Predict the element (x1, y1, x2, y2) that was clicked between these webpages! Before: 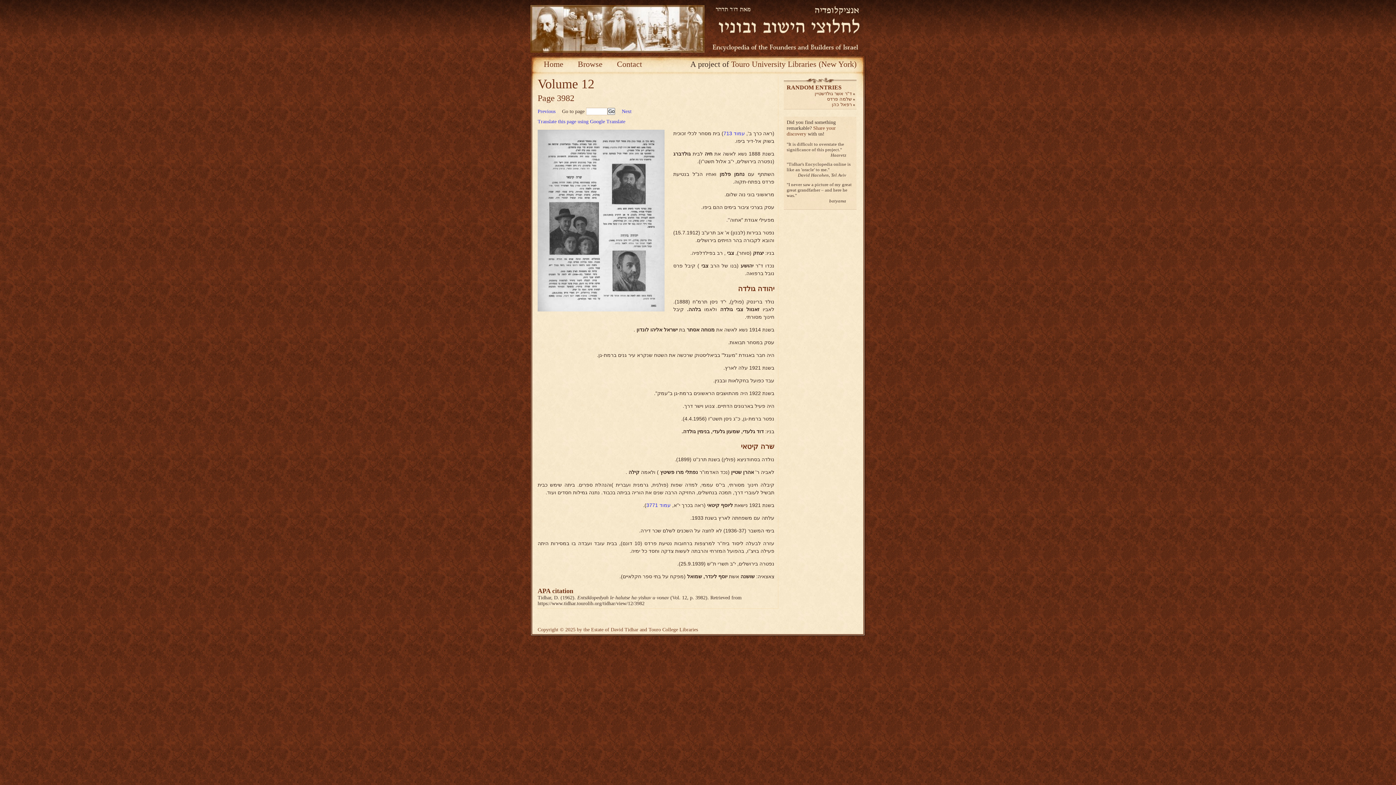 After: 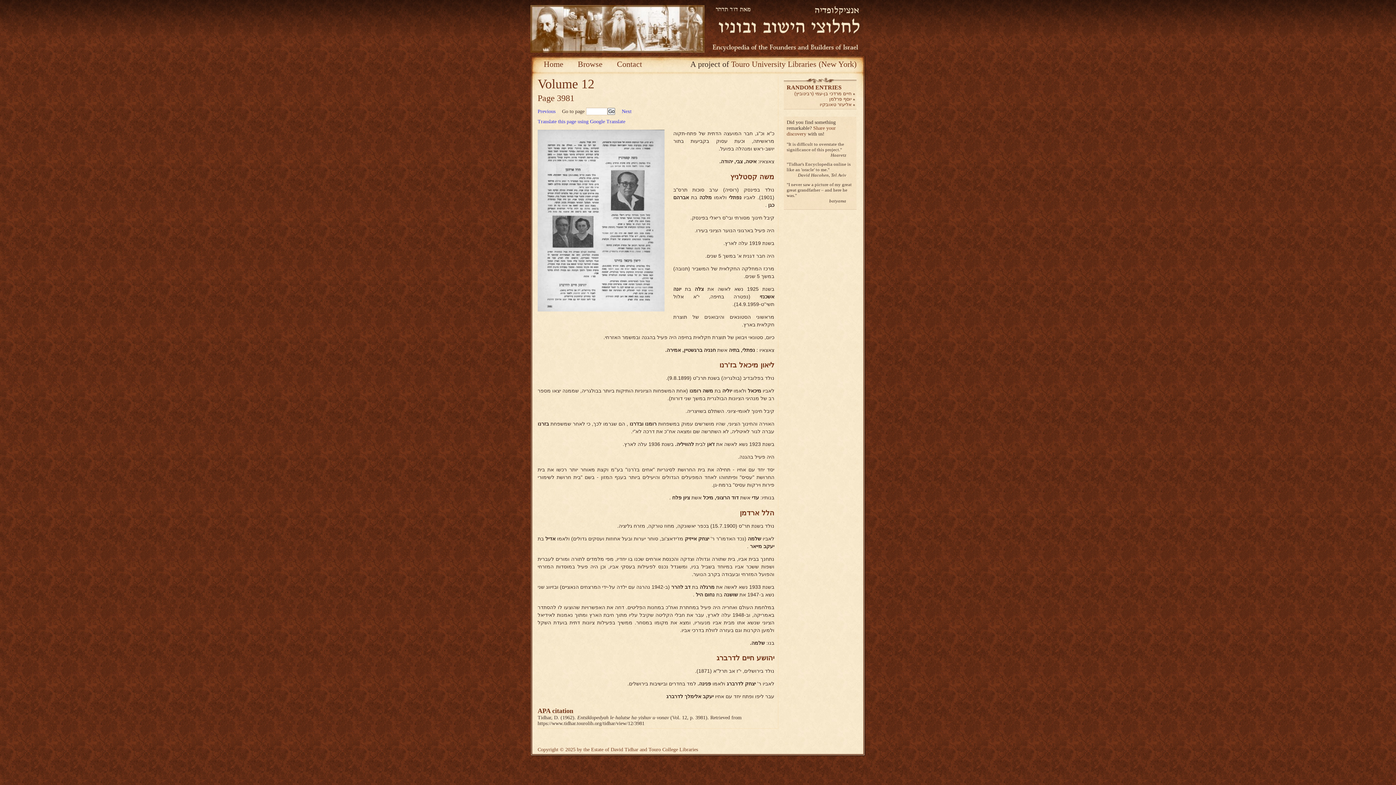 Action: bbox: (537, 108, 555, 114) label: Previous